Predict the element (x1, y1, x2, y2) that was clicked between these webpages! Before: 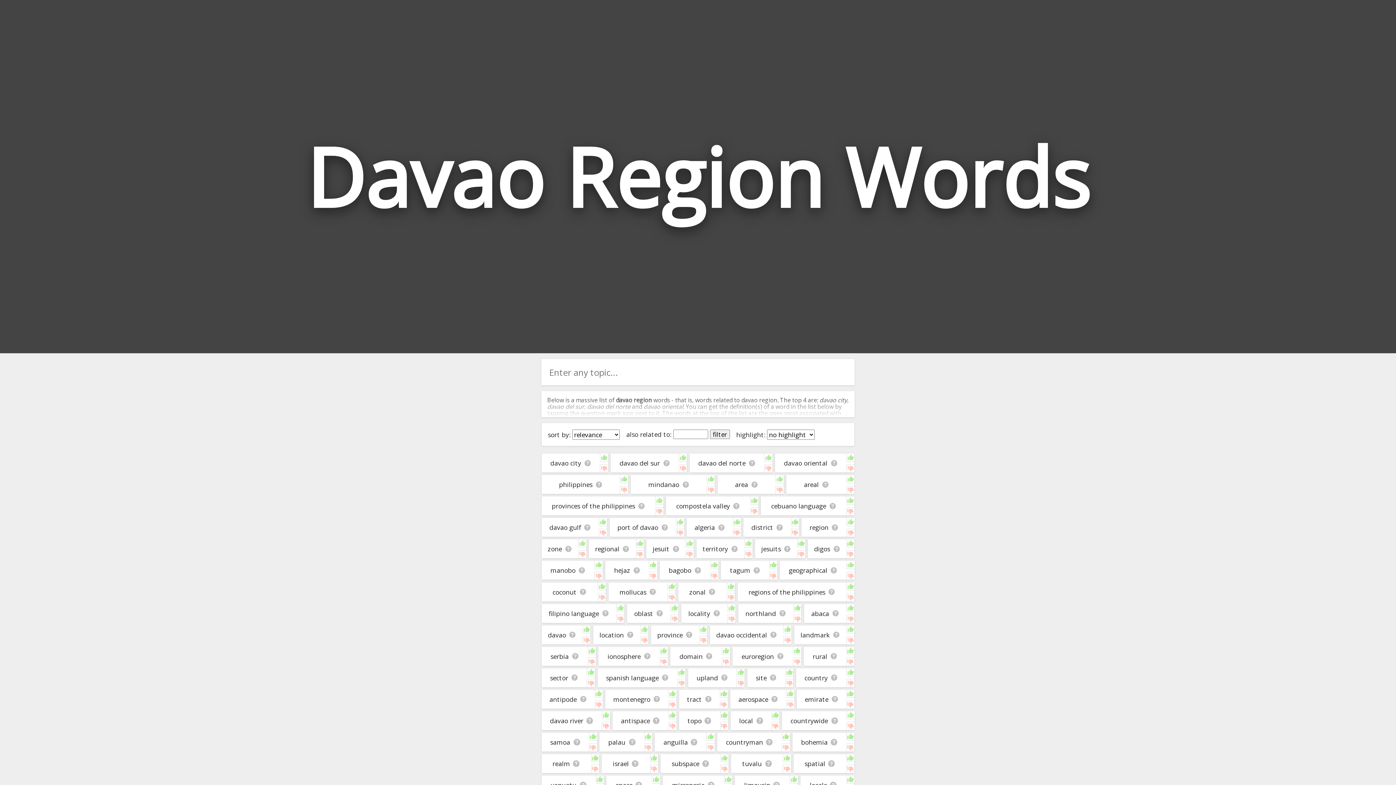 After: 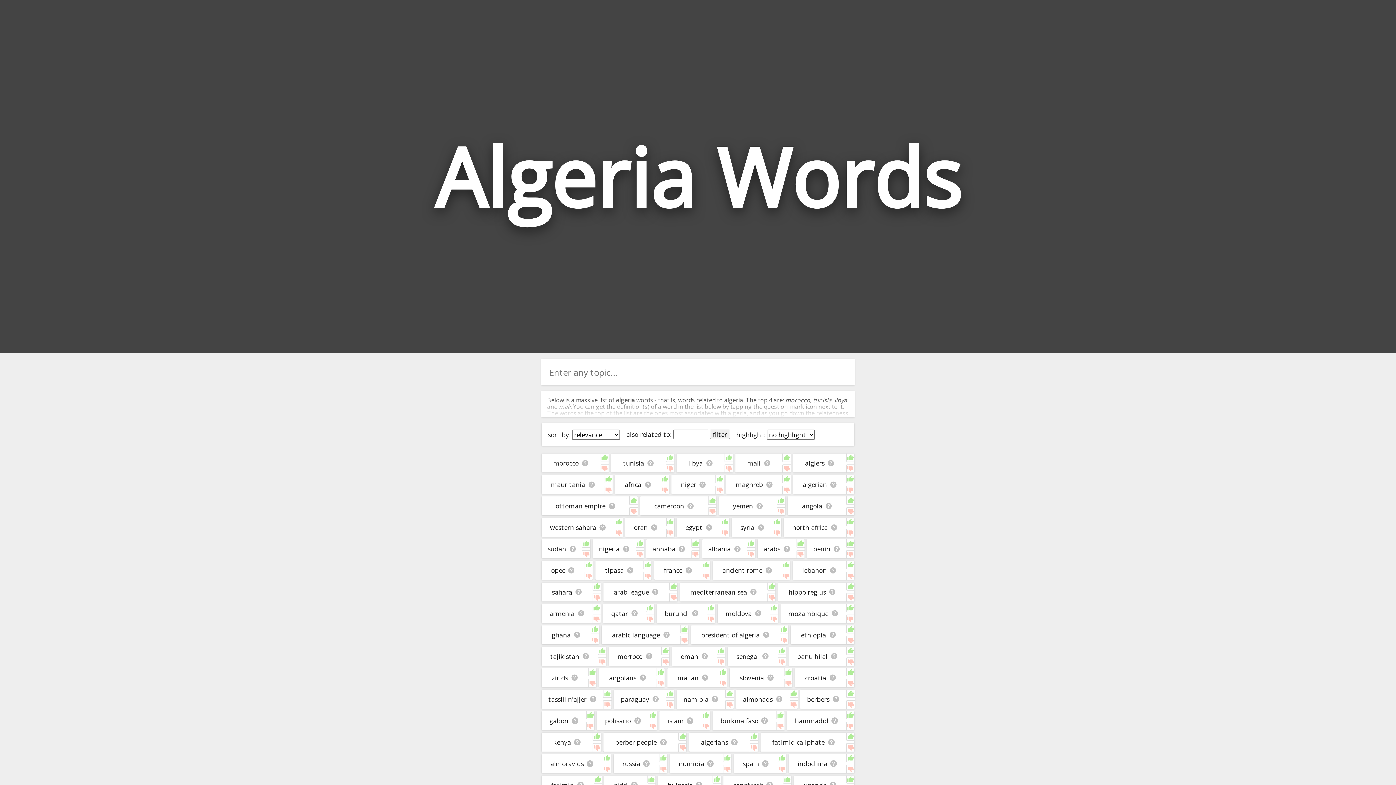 Action: bbox: (694, 523, 715, 532) label: algeria